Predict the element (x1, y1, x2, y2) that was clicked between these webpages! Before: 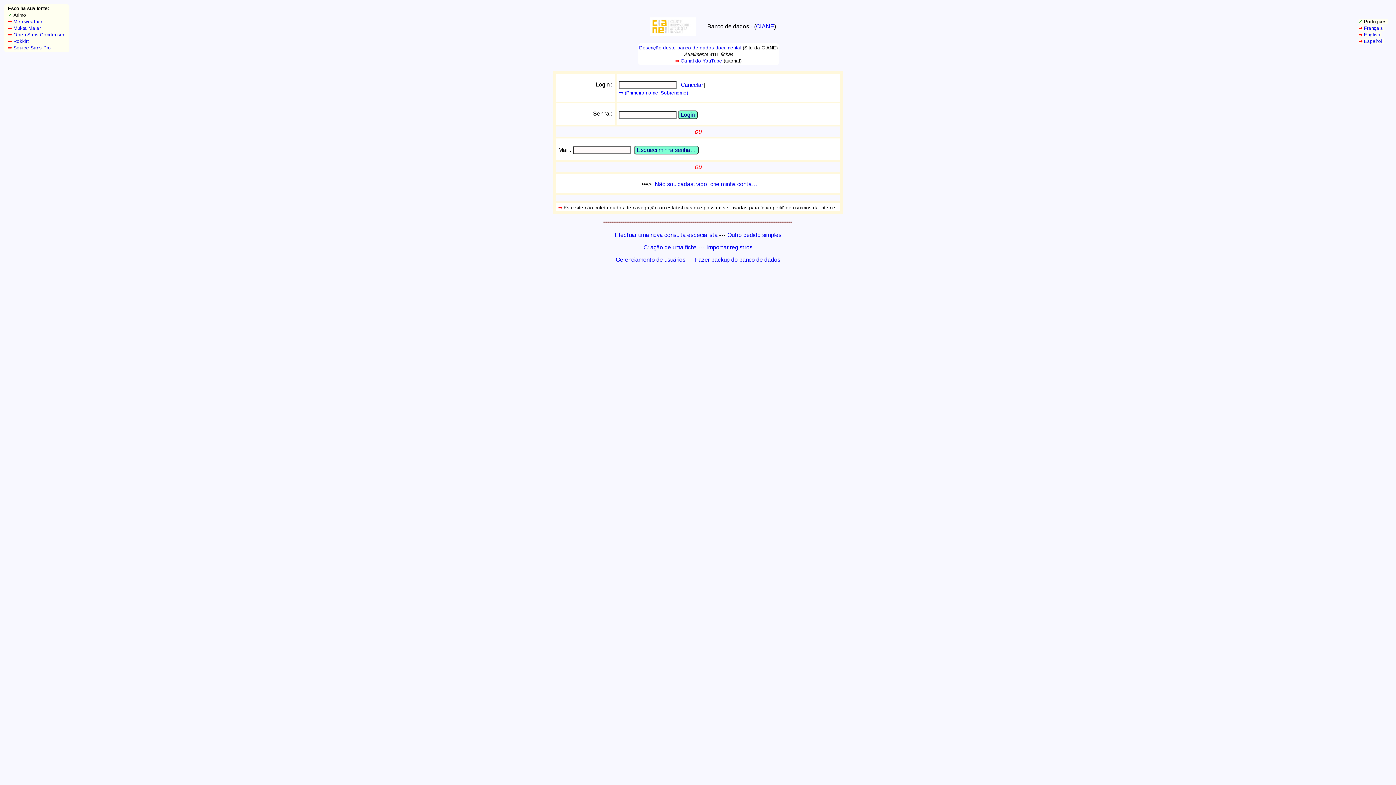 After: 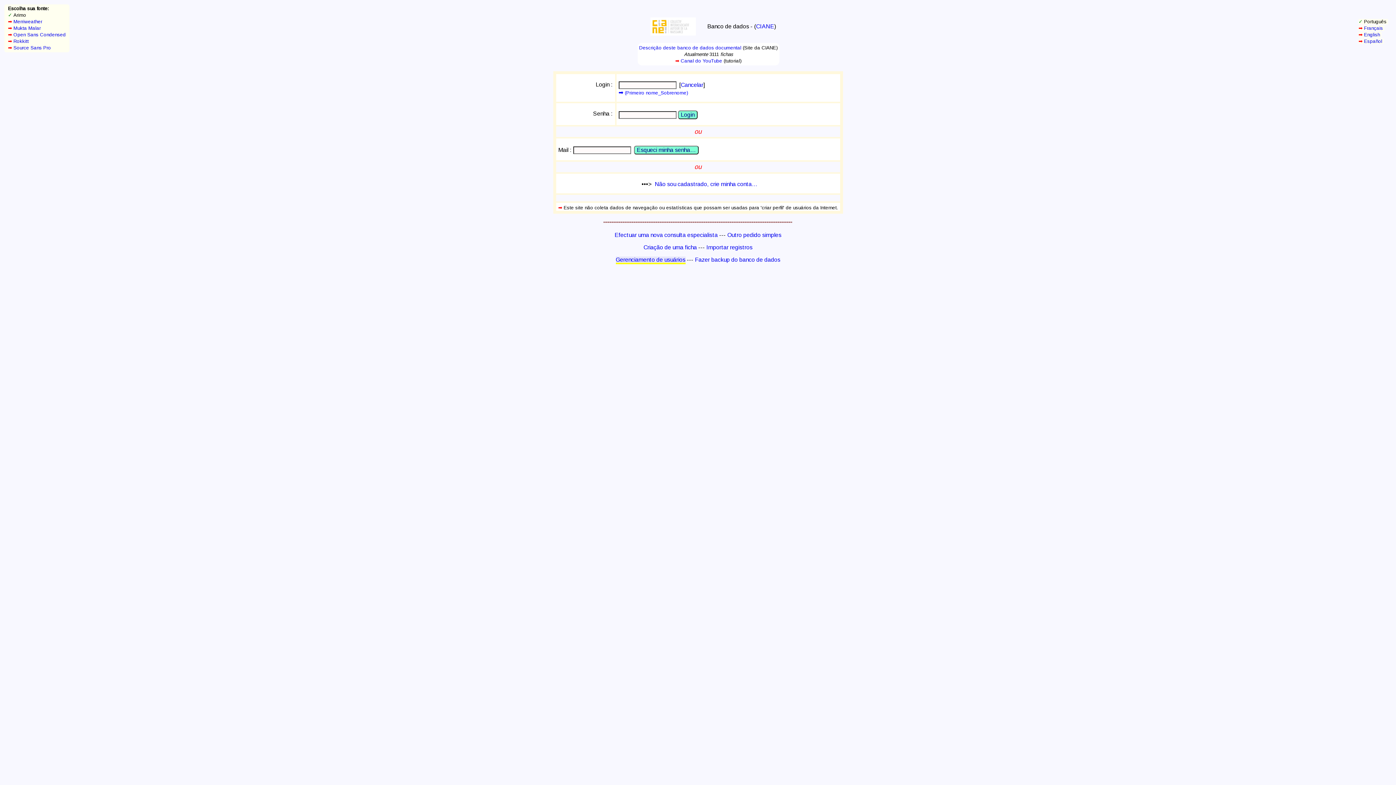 Action: label: Gerenciamento de usuários bbox: (615, 256, 685, 262)